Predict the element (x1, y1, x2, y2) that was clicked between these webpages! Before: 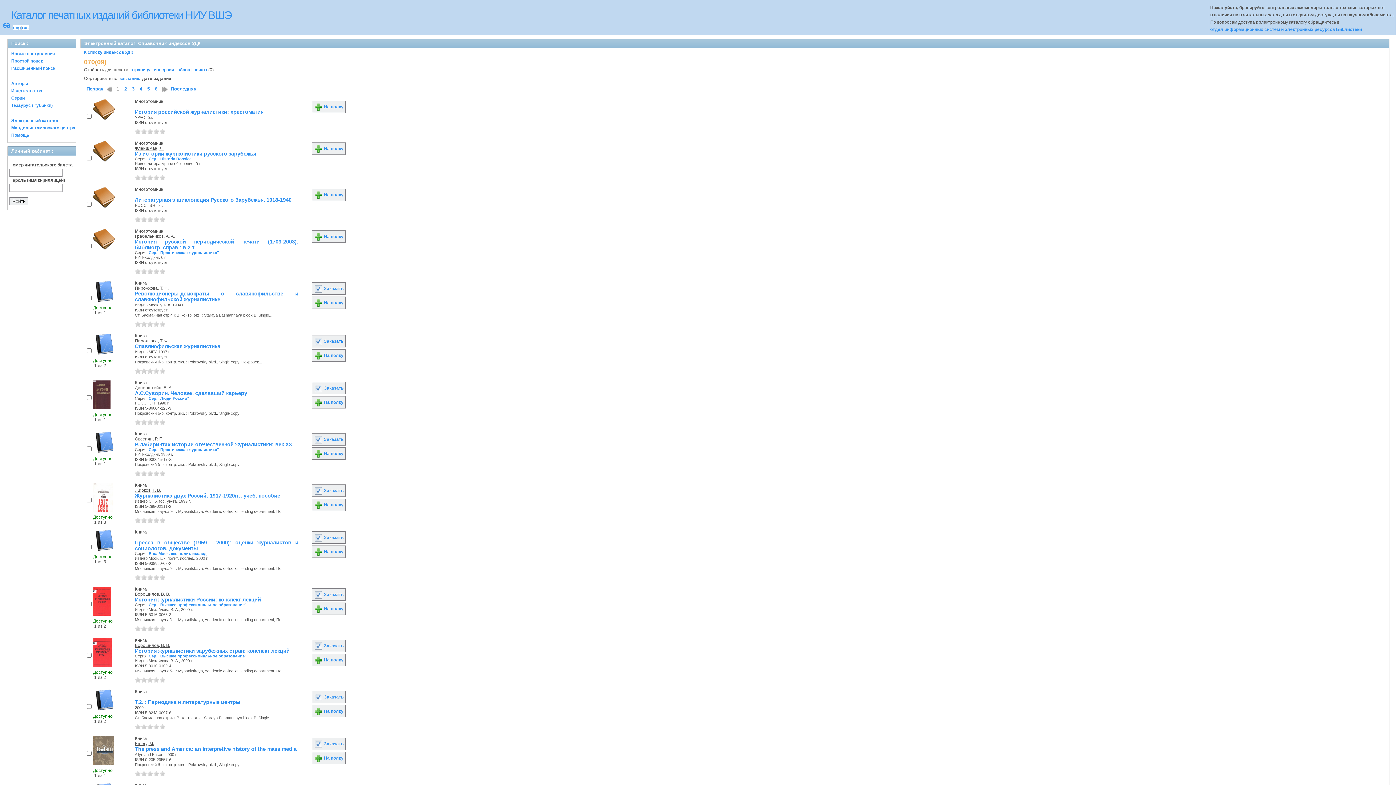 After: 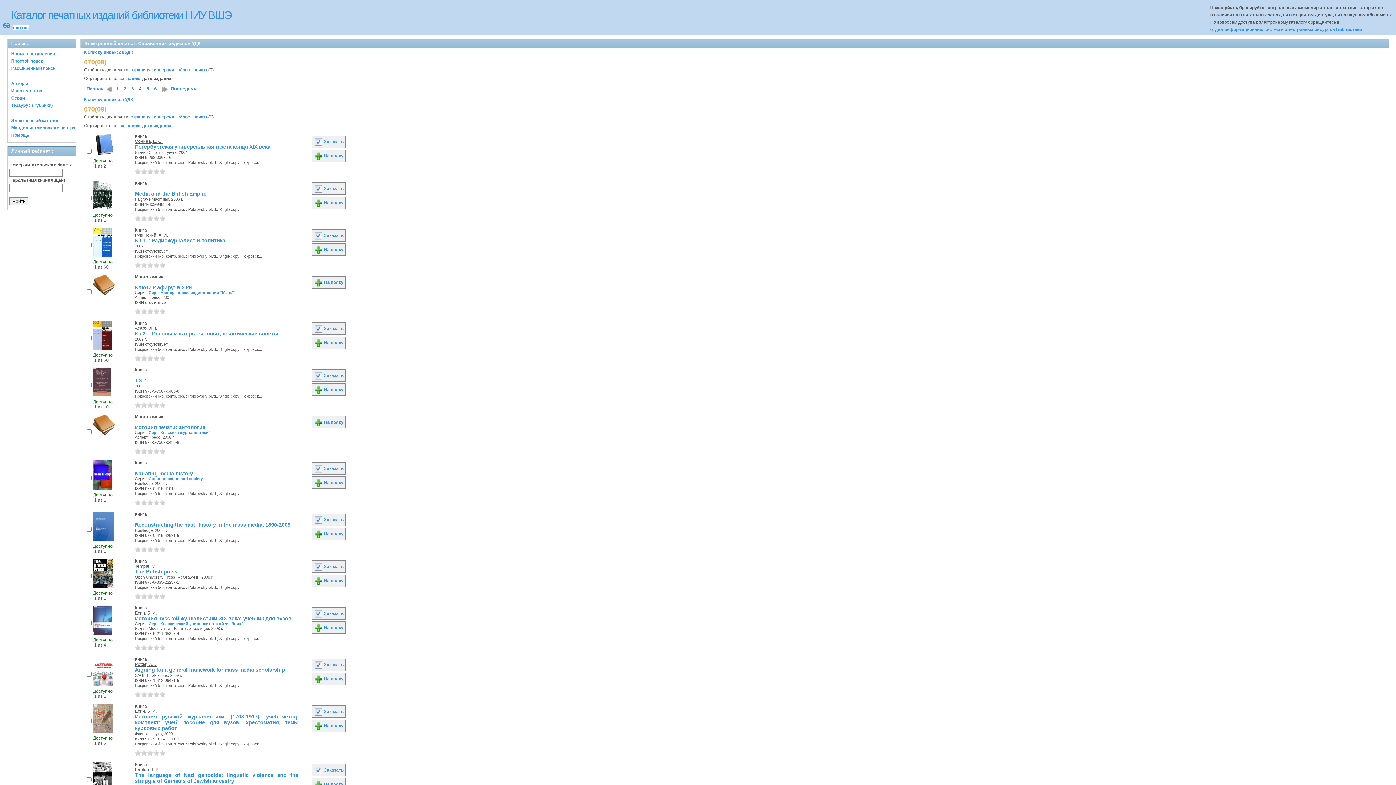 Action: bbox: (137, 85, 144, 93) label: 4